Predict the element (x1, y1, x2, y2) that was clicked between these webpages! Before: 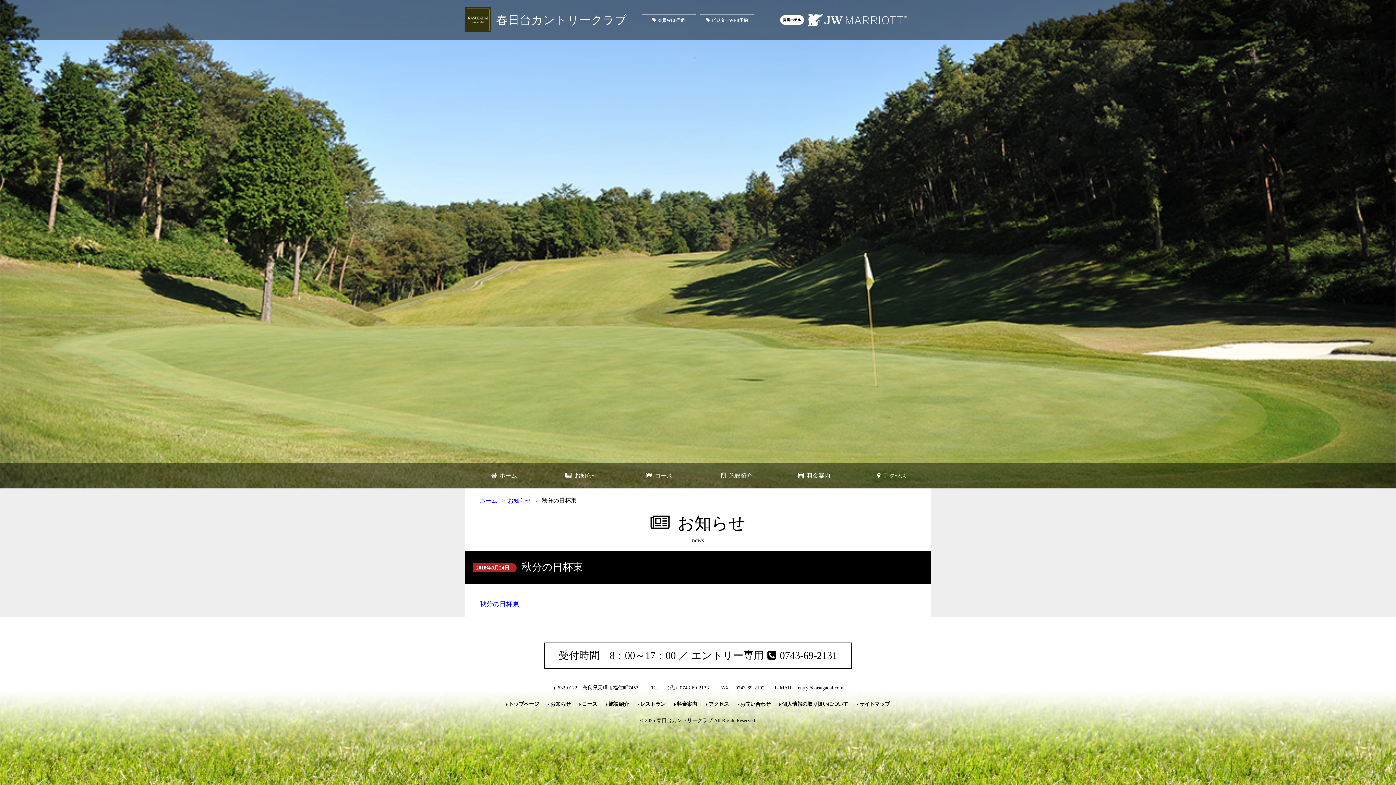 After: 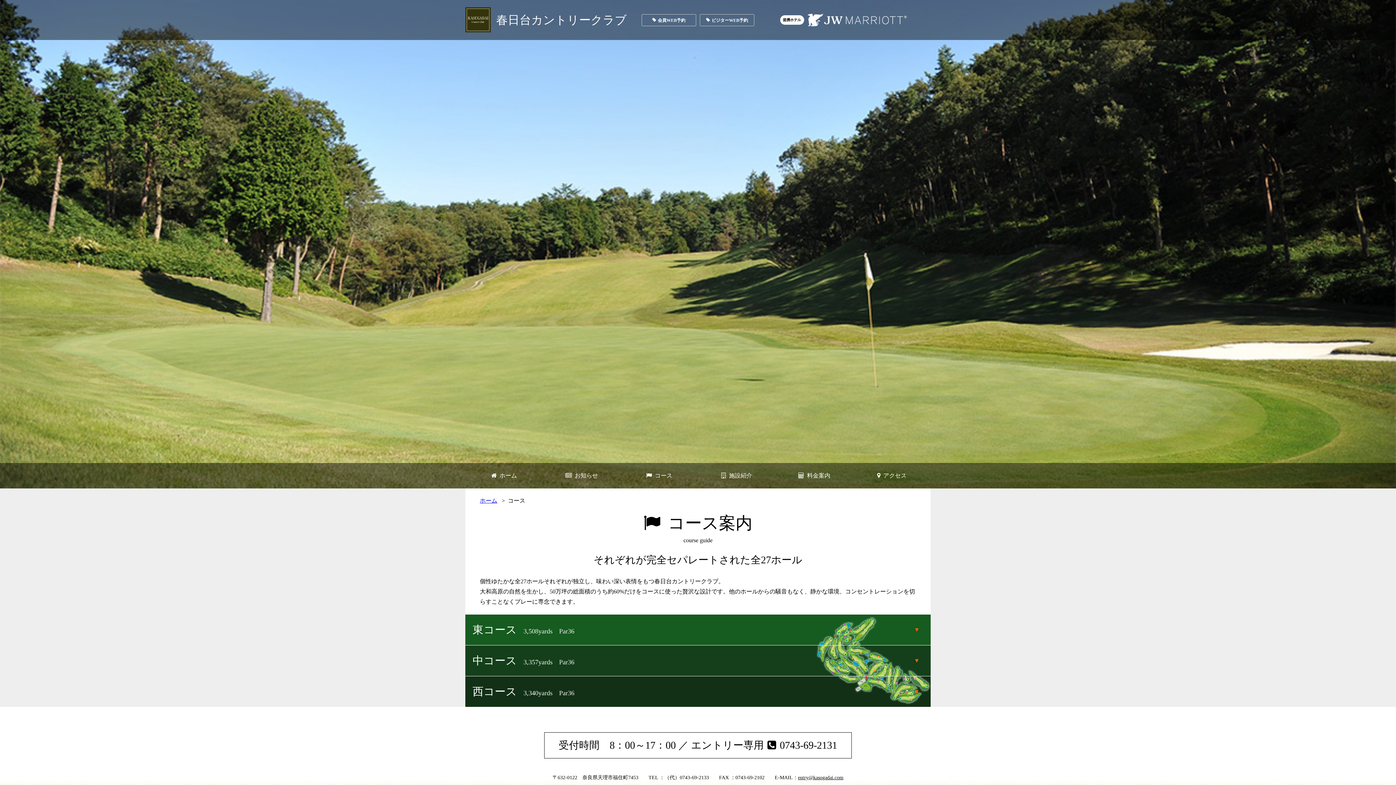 Action: label: コース bbox: (620, 463, 698, 488)